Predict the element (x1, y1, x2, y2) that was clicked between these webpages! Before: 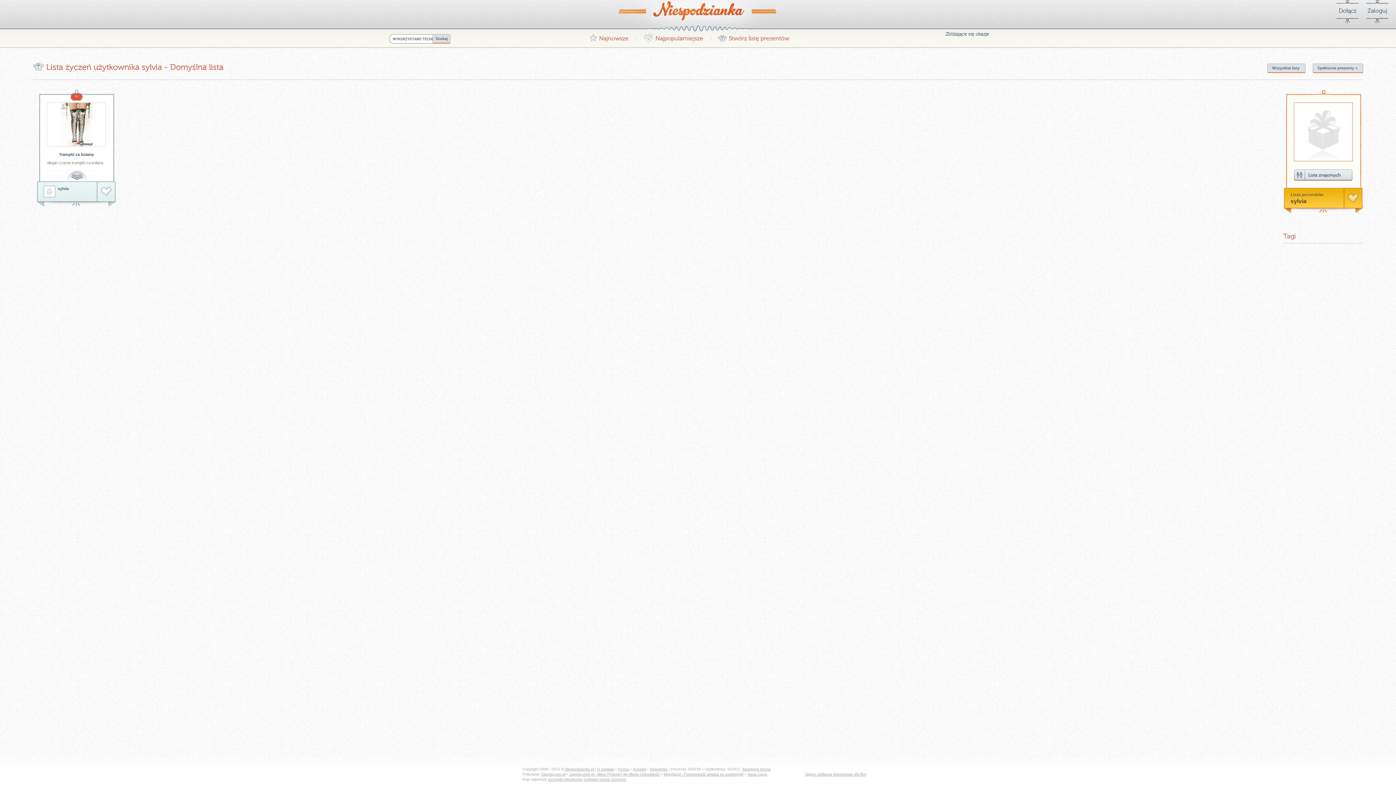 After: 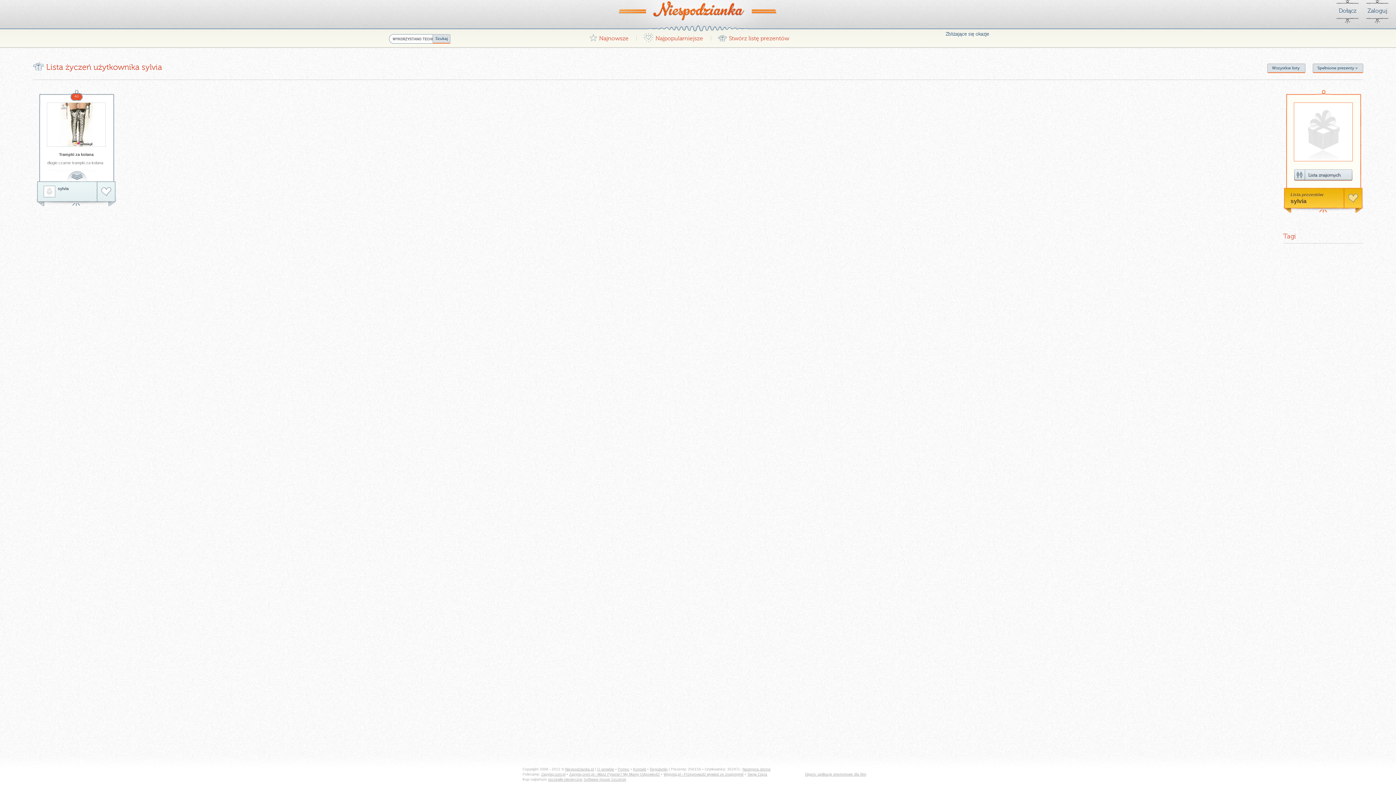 Action: bbox: (1294, 102, 1353, 161)